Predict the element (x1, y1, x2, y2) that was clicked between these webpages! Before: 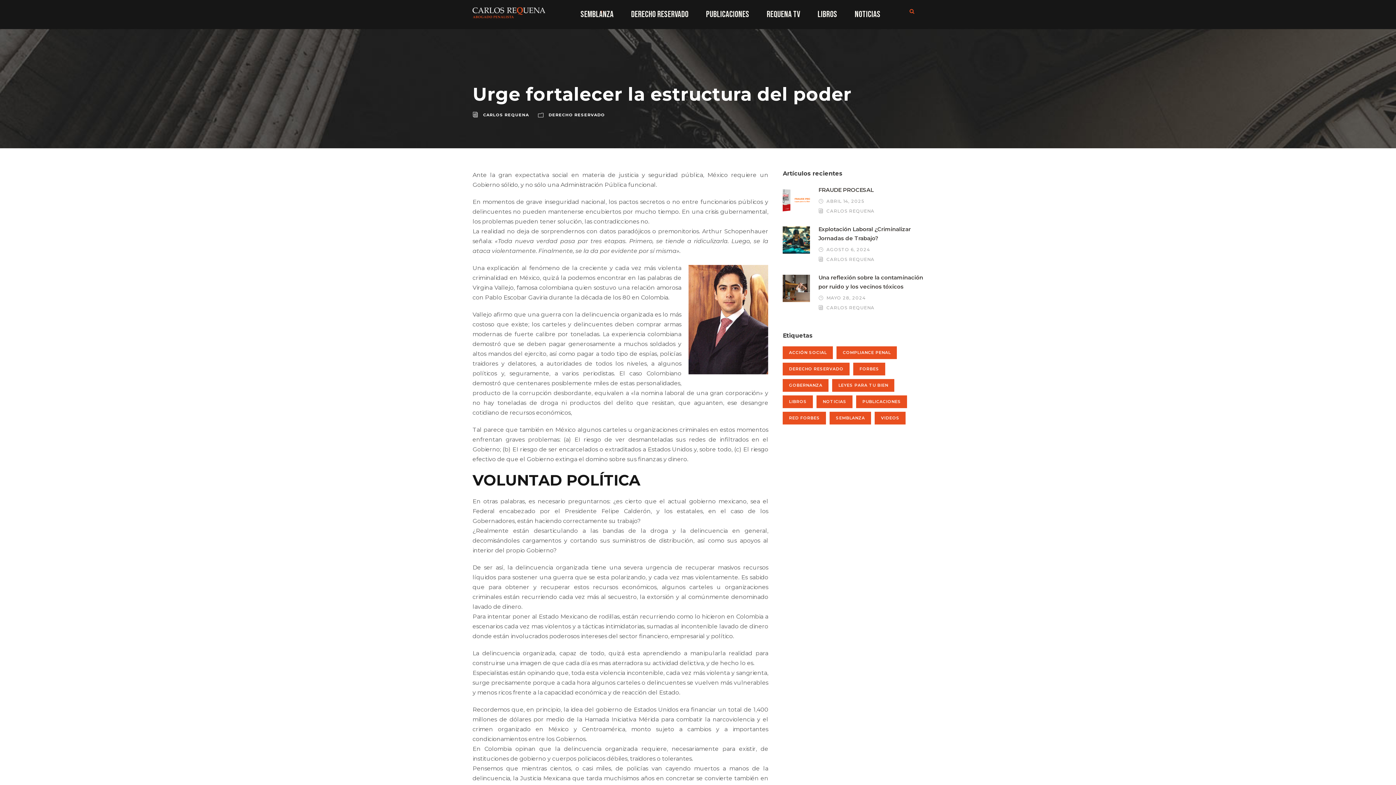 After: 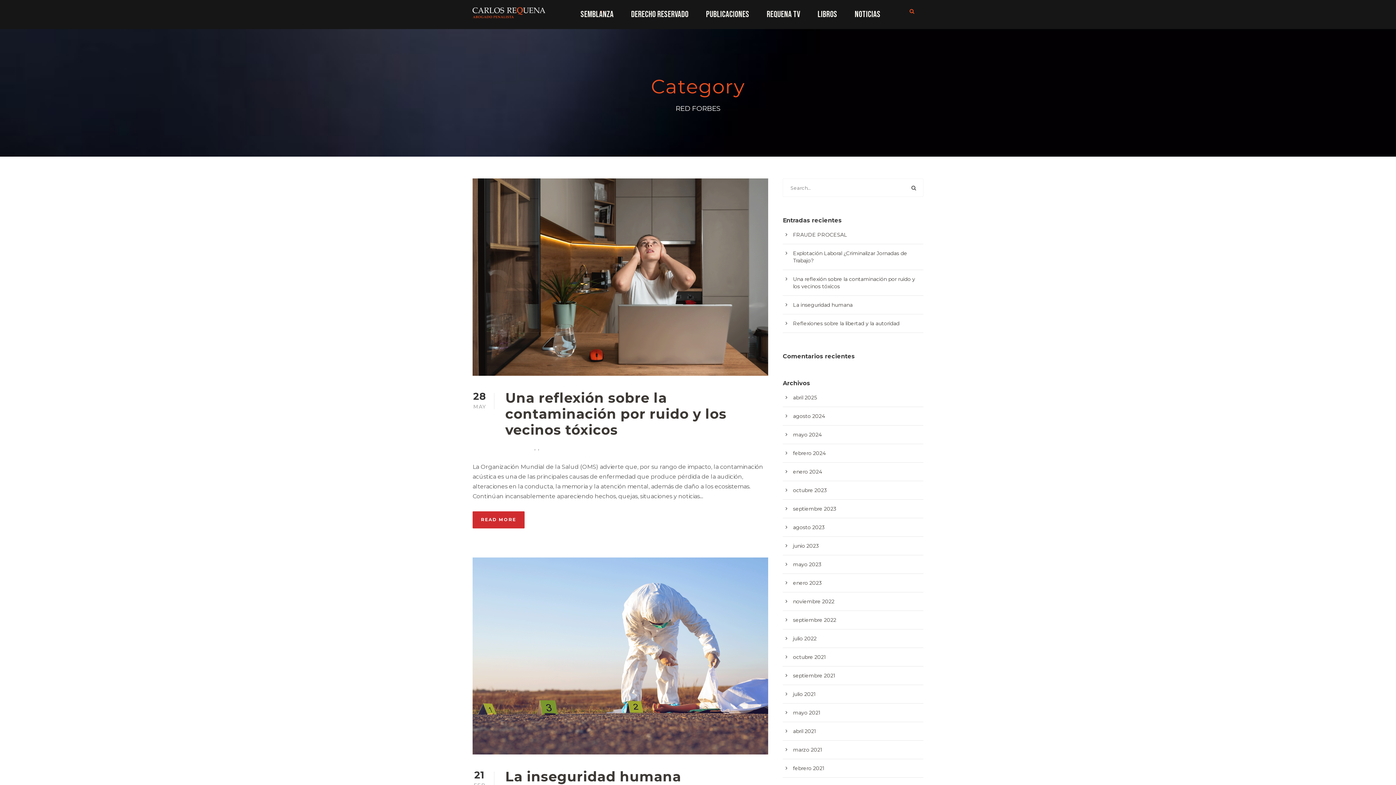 Action: label: Red Forbes (27 elementos) bbox: (783, 412, 826, 424)